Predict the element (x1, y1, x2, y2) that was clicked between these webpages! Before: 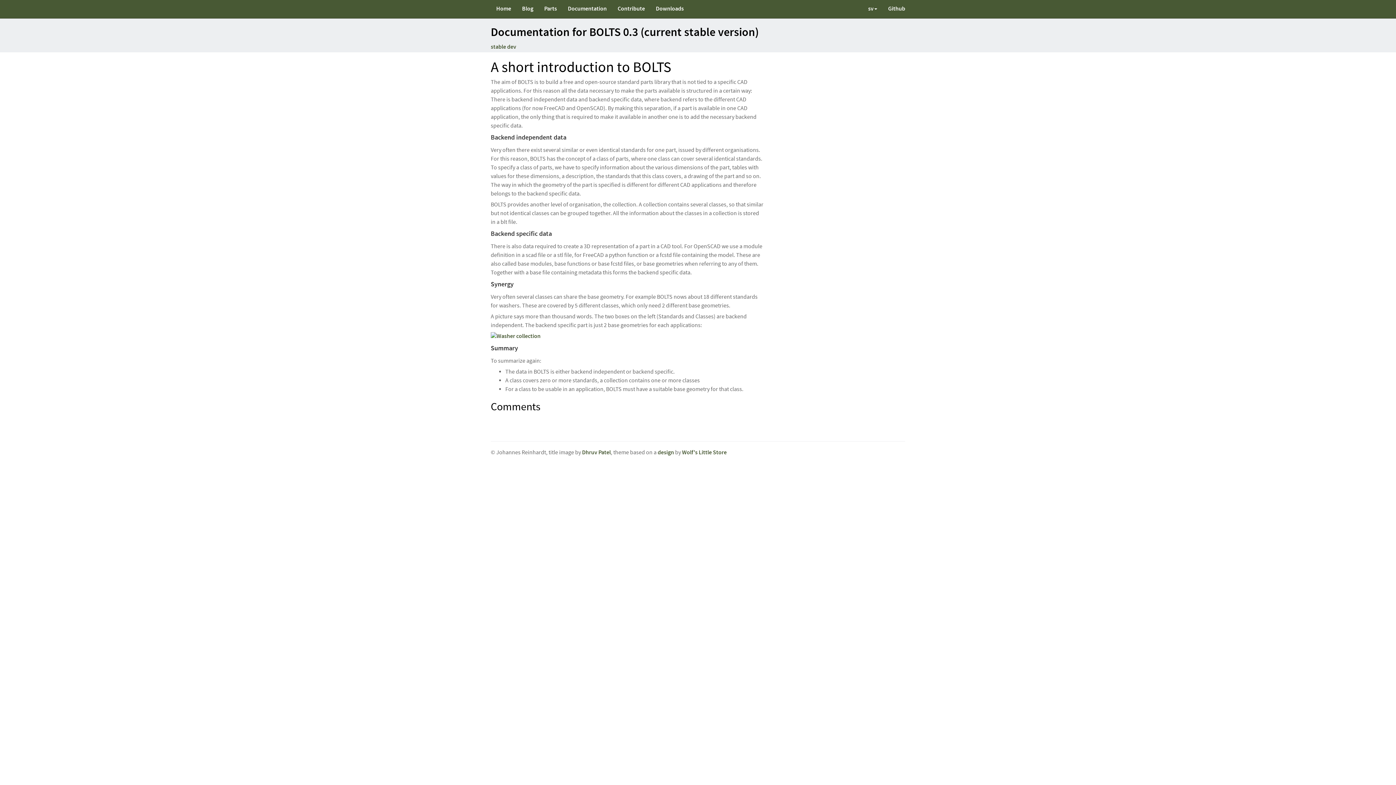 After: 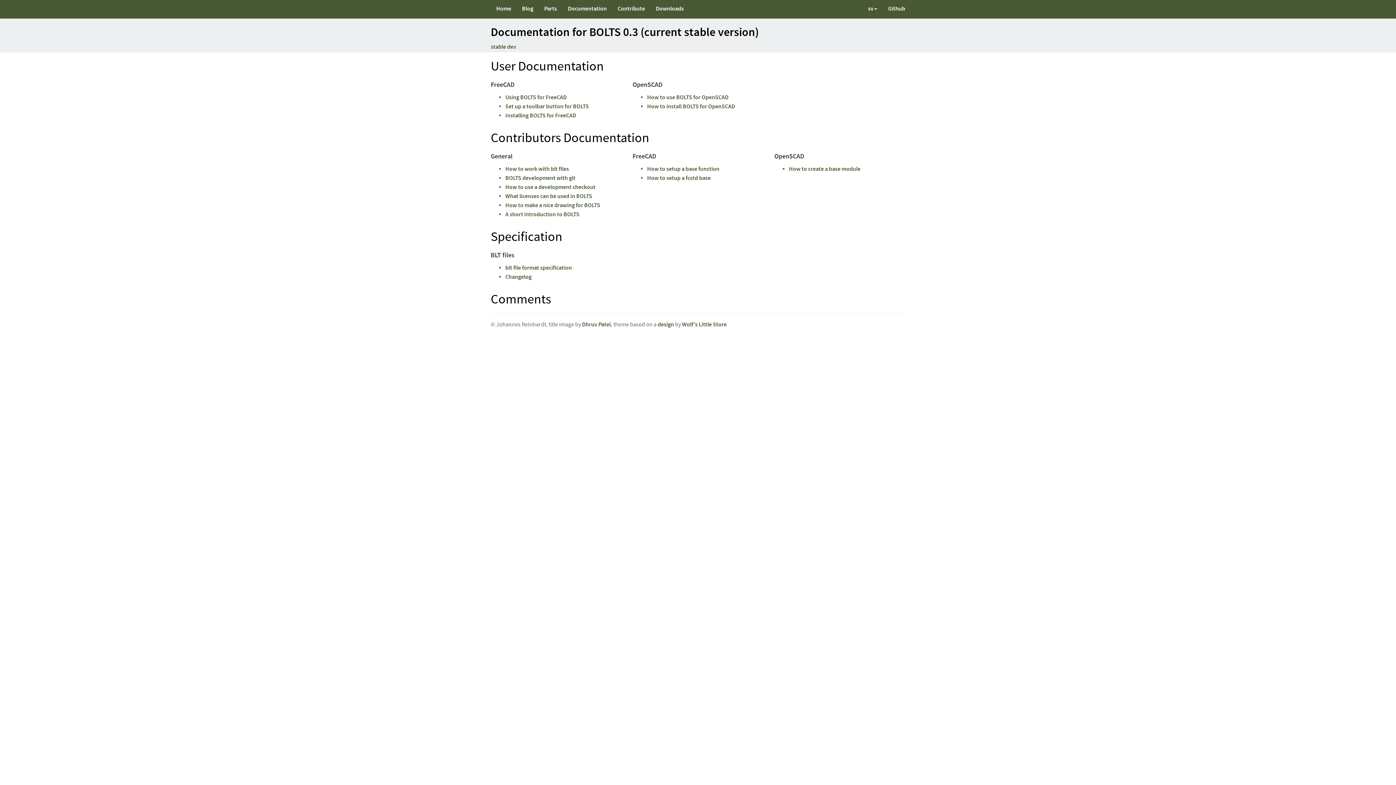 Action: bbox: (490, 43, 506, 50) label: stable